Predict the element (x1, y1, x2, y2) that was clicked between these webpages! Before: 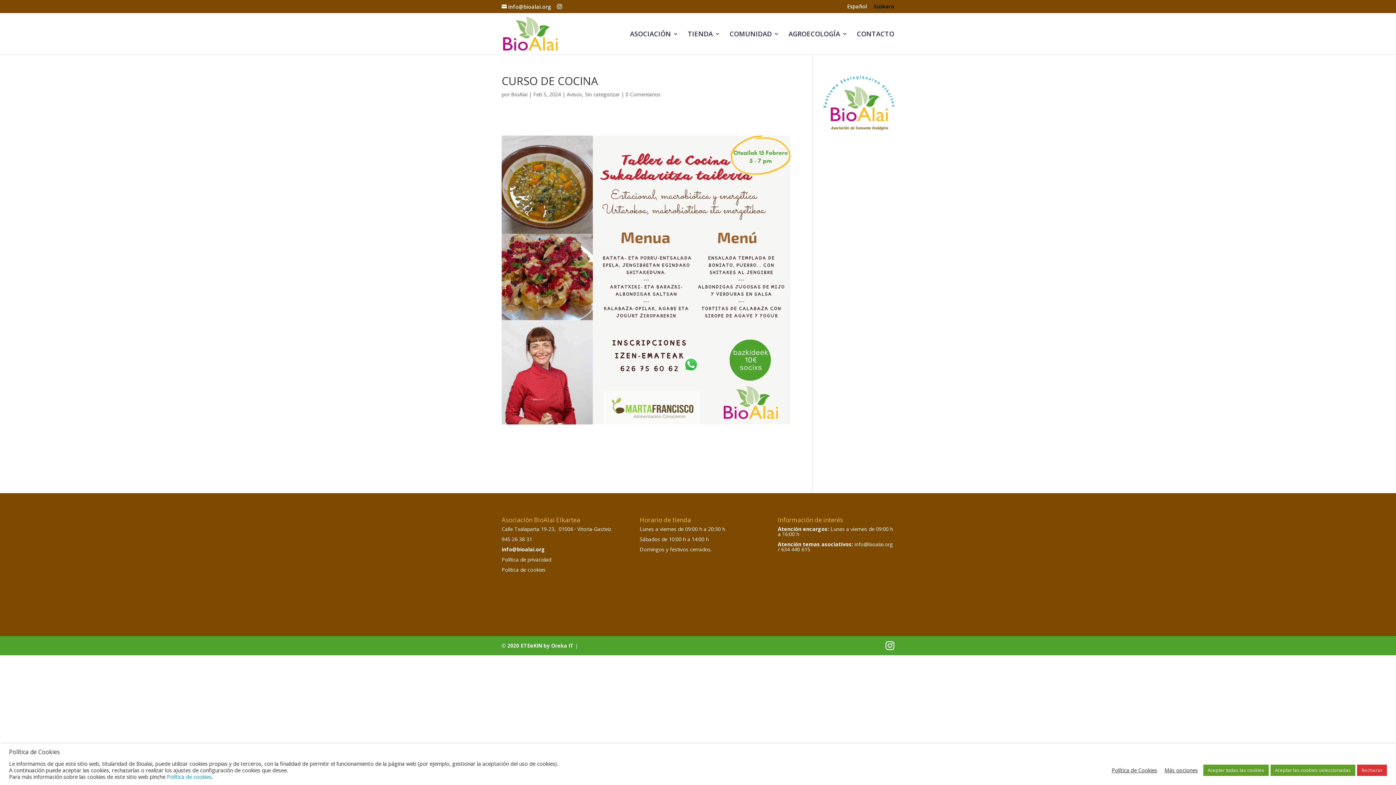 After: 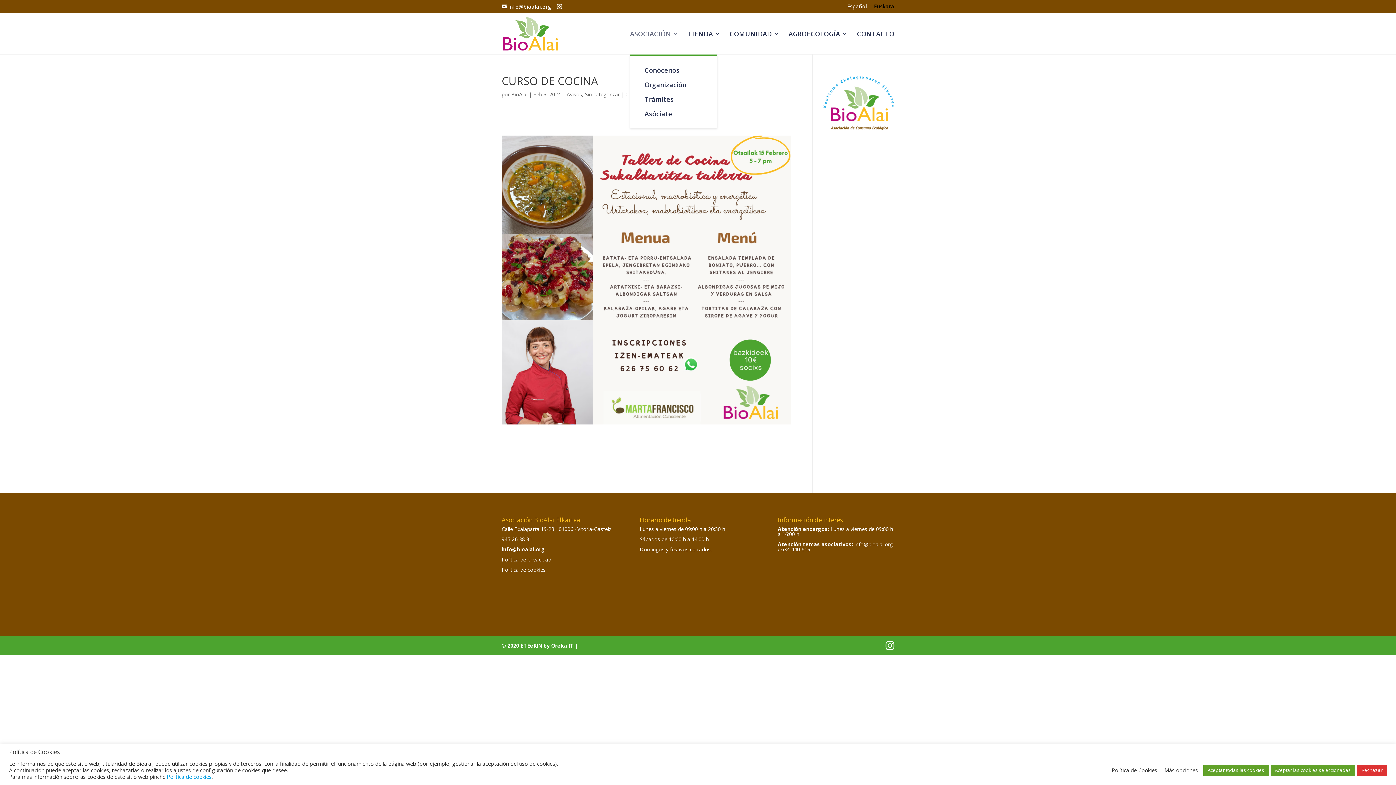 Action: bbox: (630, 31, 678, 54) label: ASOCIACIÓN